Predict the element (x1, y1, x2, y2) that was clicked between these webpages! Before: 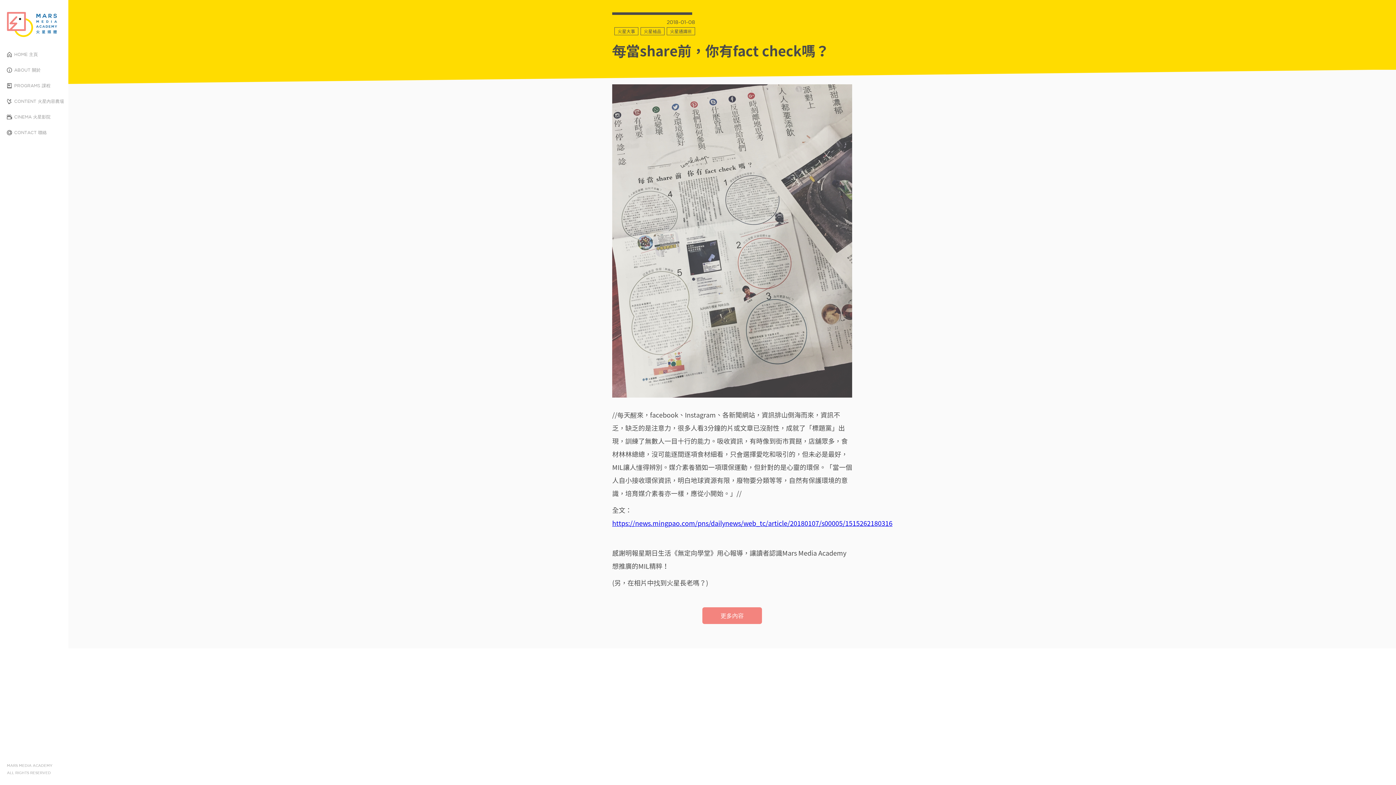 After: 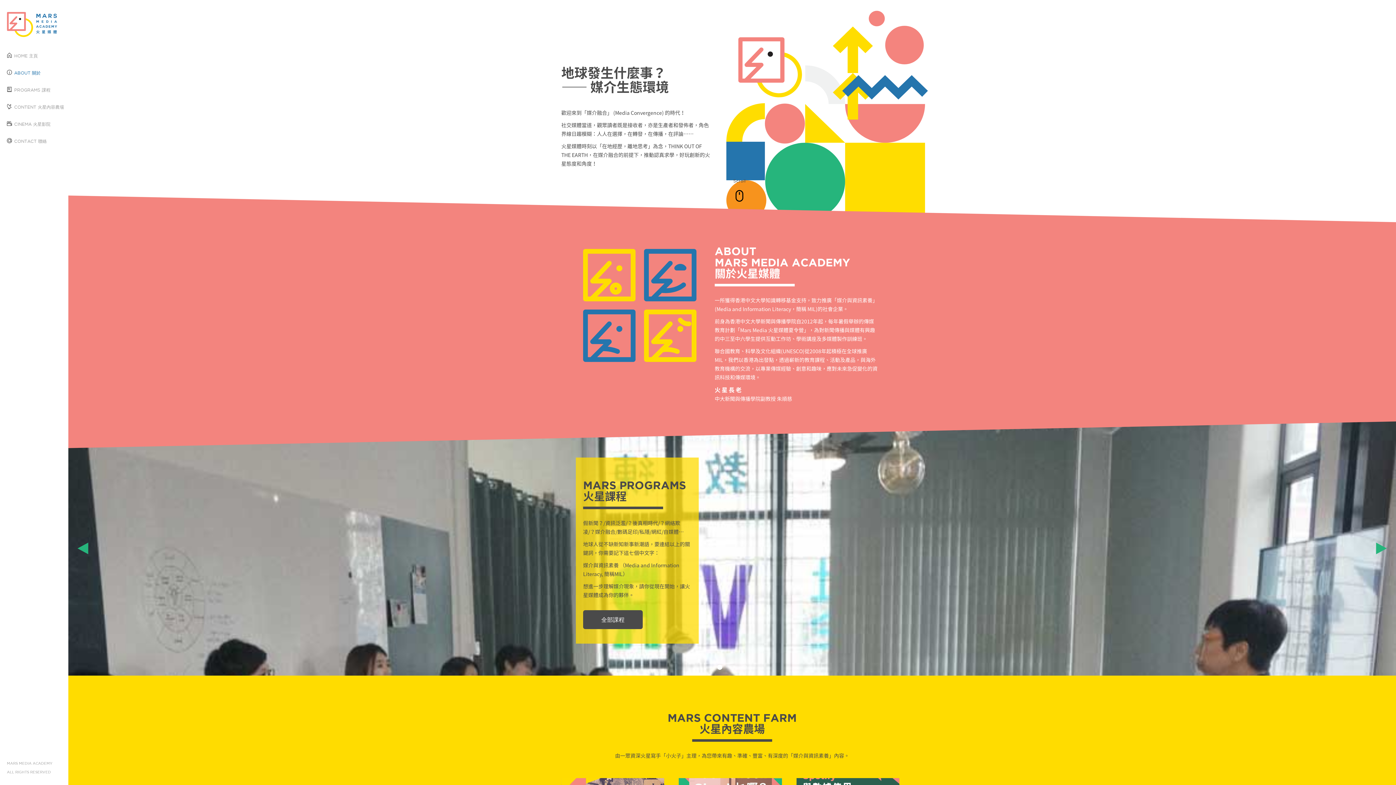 Action: label: HOME 主頁 bbox: (6, 46, 68, 62)